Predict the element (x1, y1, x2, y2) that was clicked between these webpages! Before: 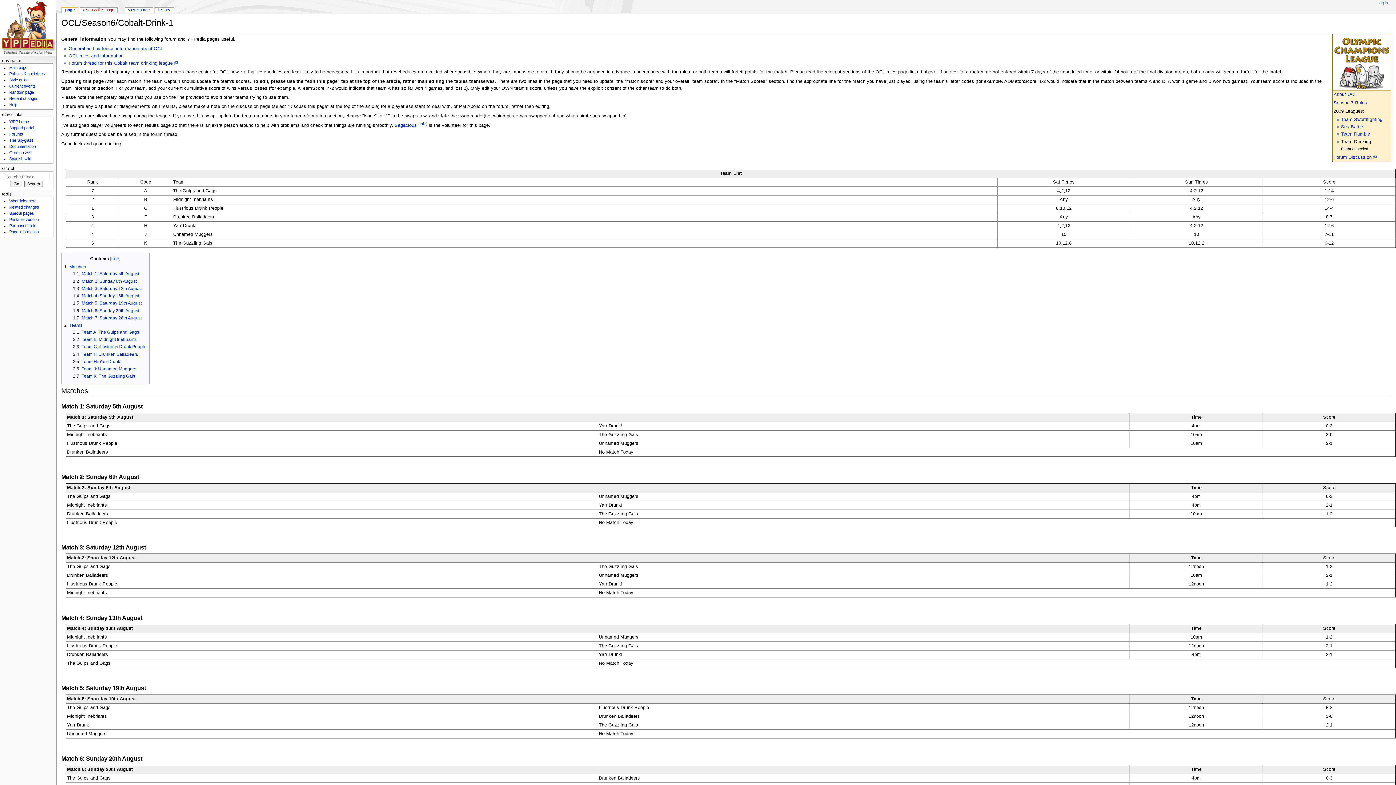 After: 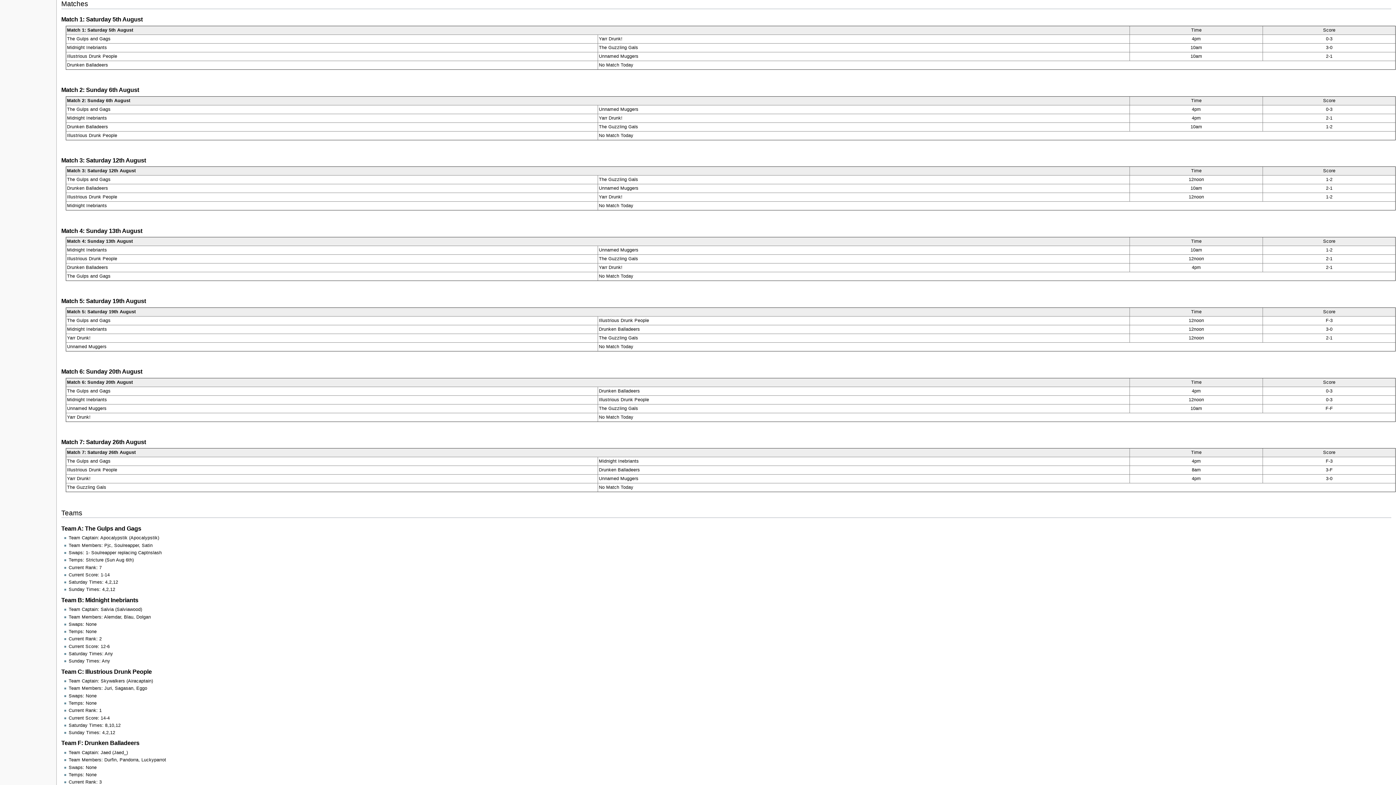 Action: bbox: (64, 264, 86, 269) label: 1	Matches